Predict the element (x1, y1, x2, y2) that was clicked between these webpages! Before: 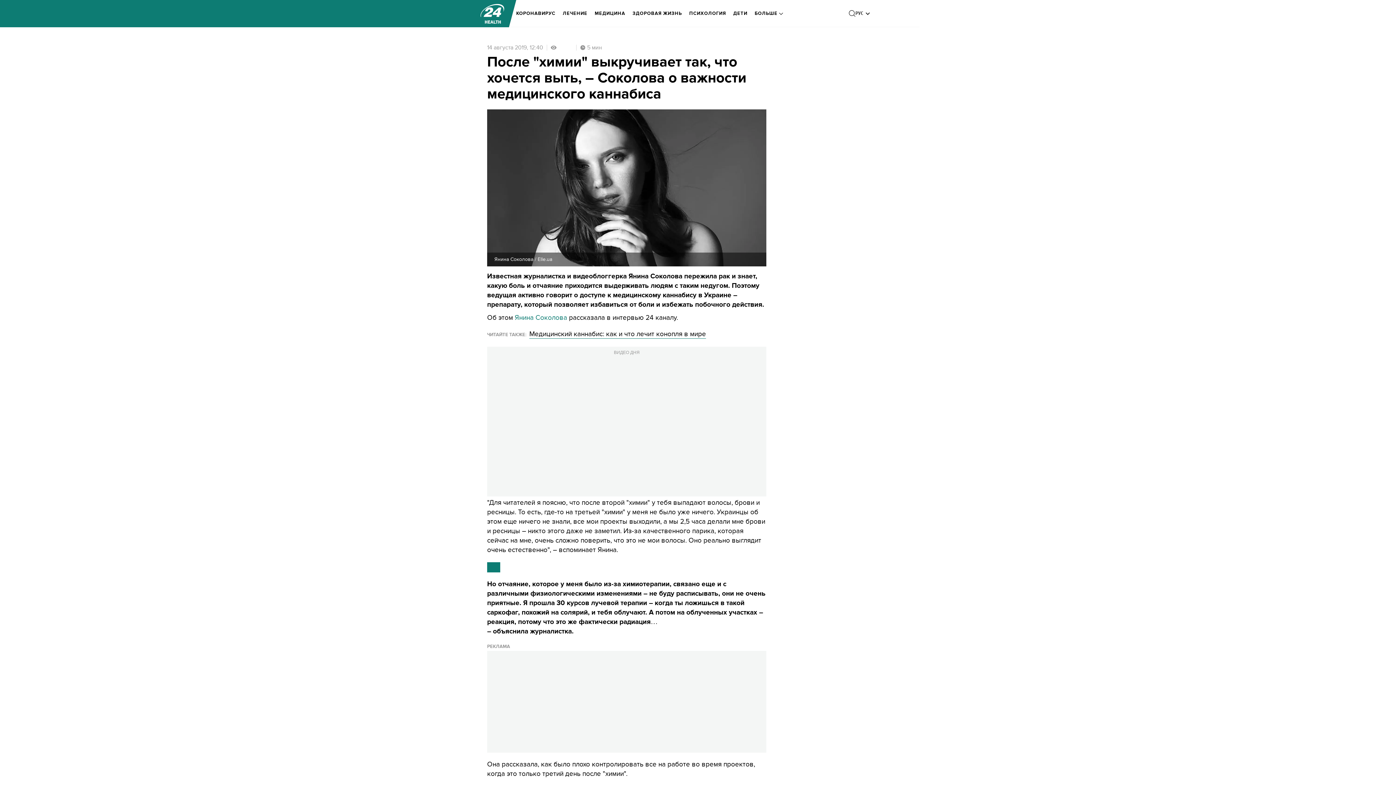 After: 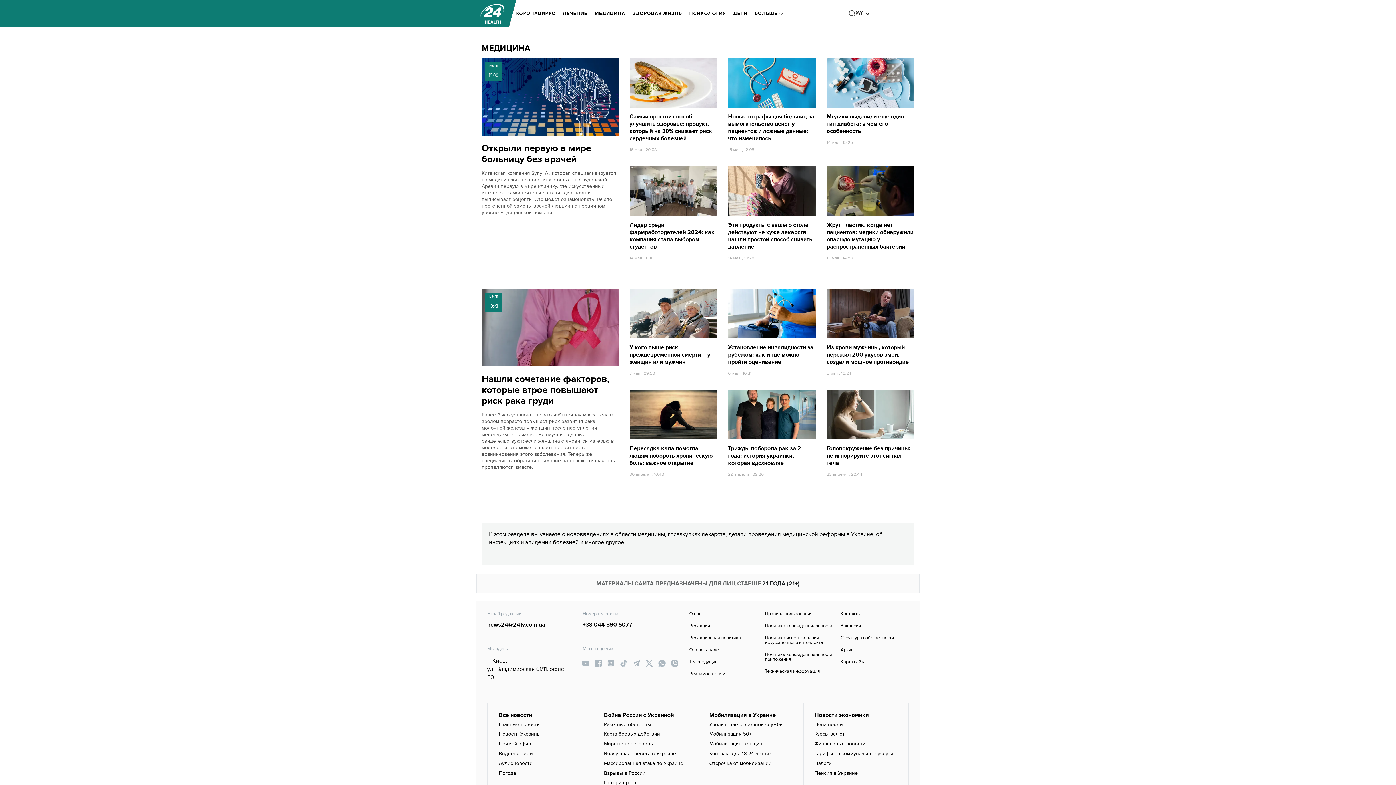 Action: label: МЕДИЦИНА bbox: (594, 5, 625, 21)